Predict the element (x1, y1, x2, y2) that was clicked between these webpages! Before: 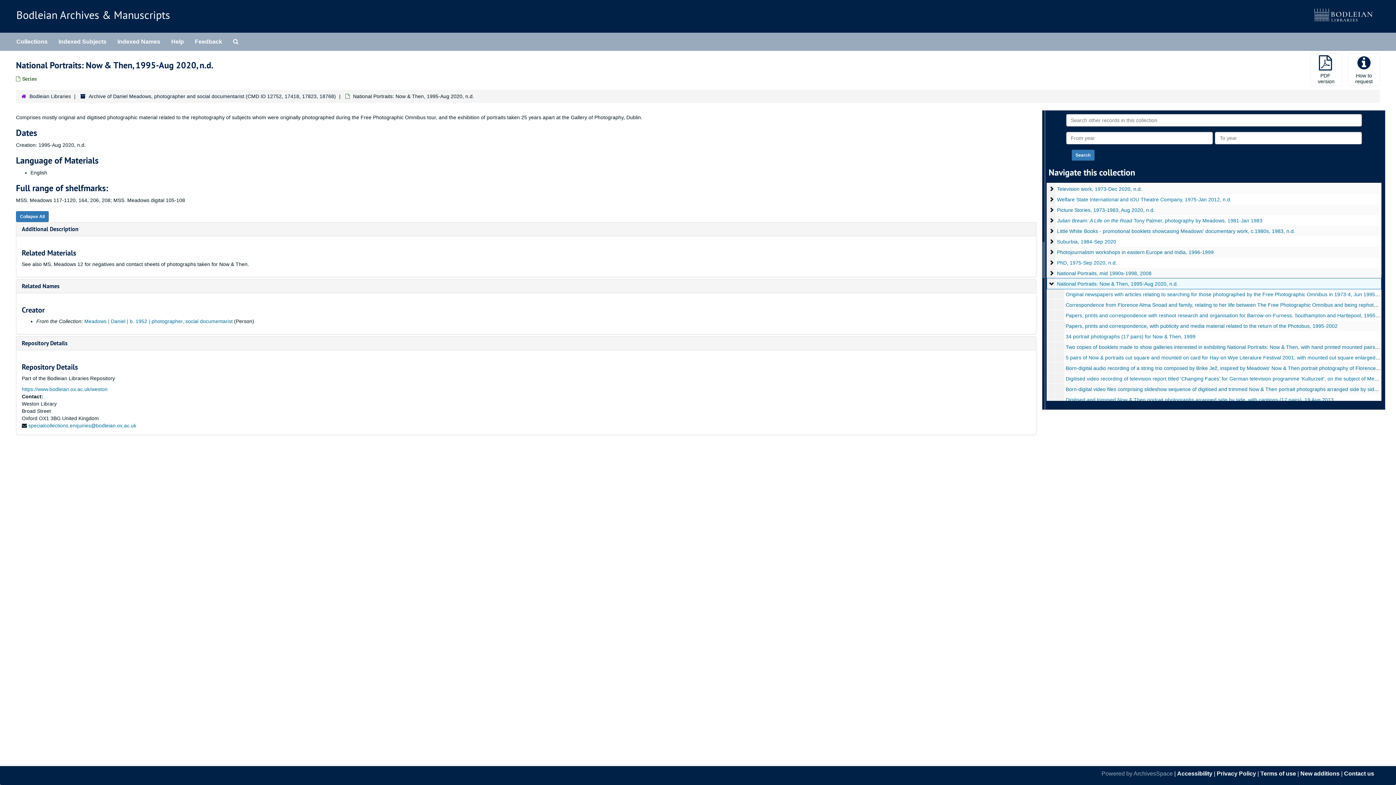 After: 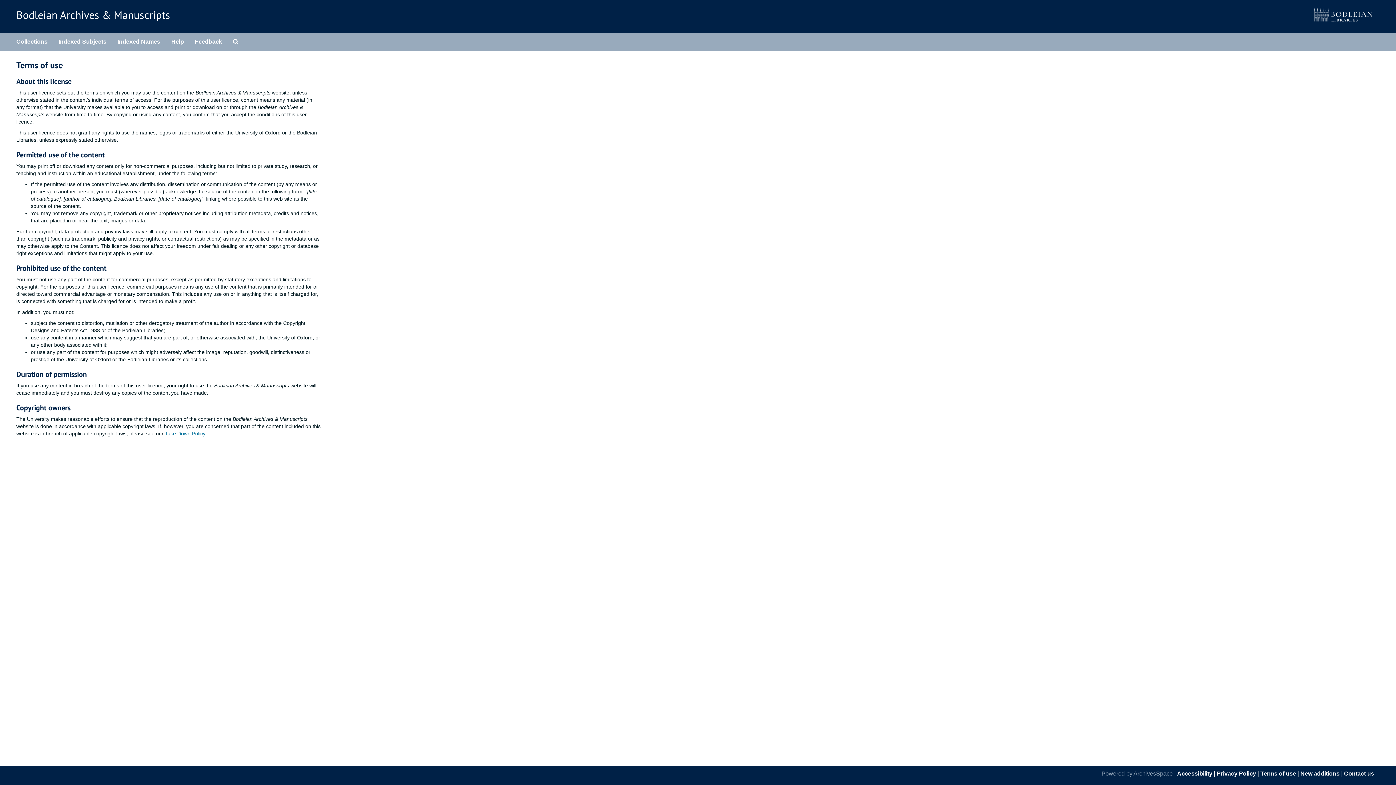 Action: label: Terms of use bbox: (1260, 770, 1296, 777)